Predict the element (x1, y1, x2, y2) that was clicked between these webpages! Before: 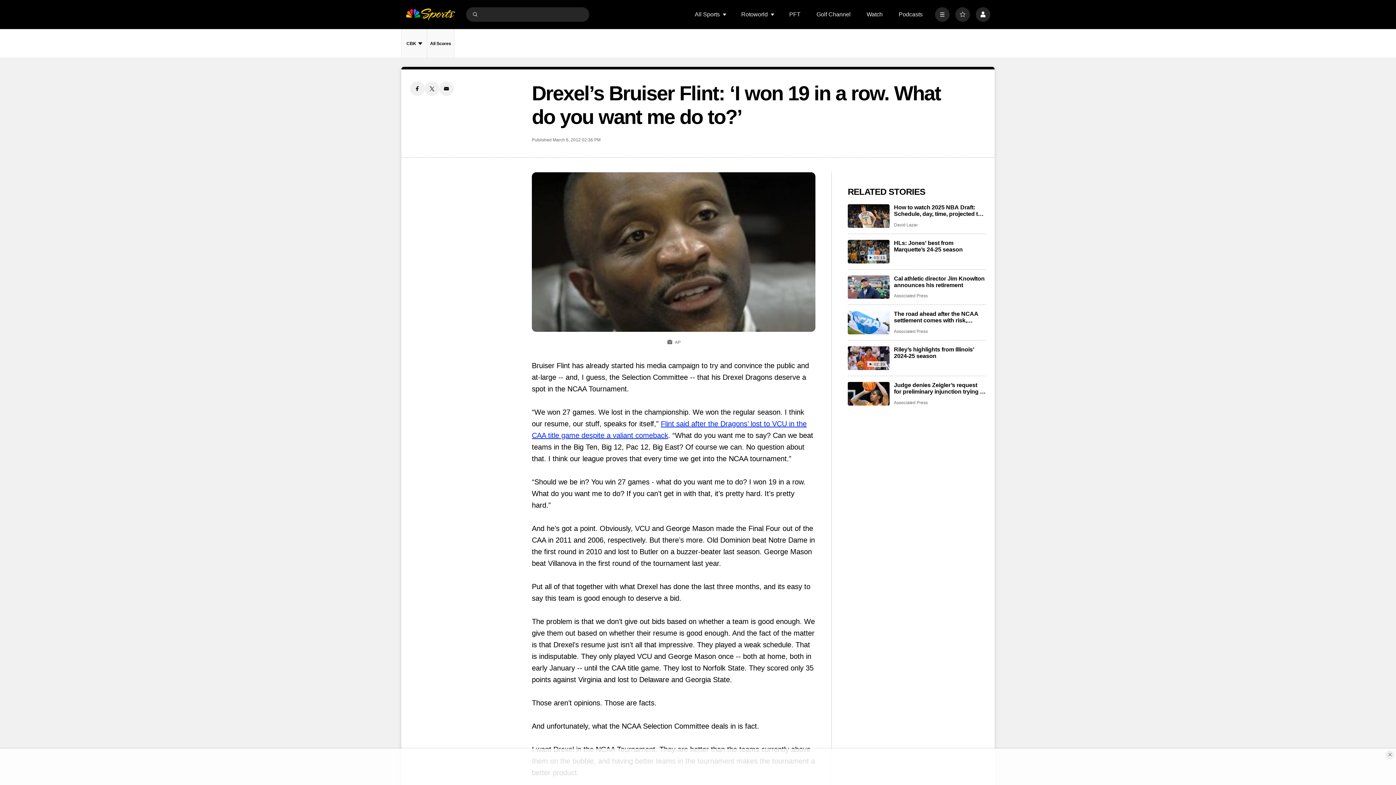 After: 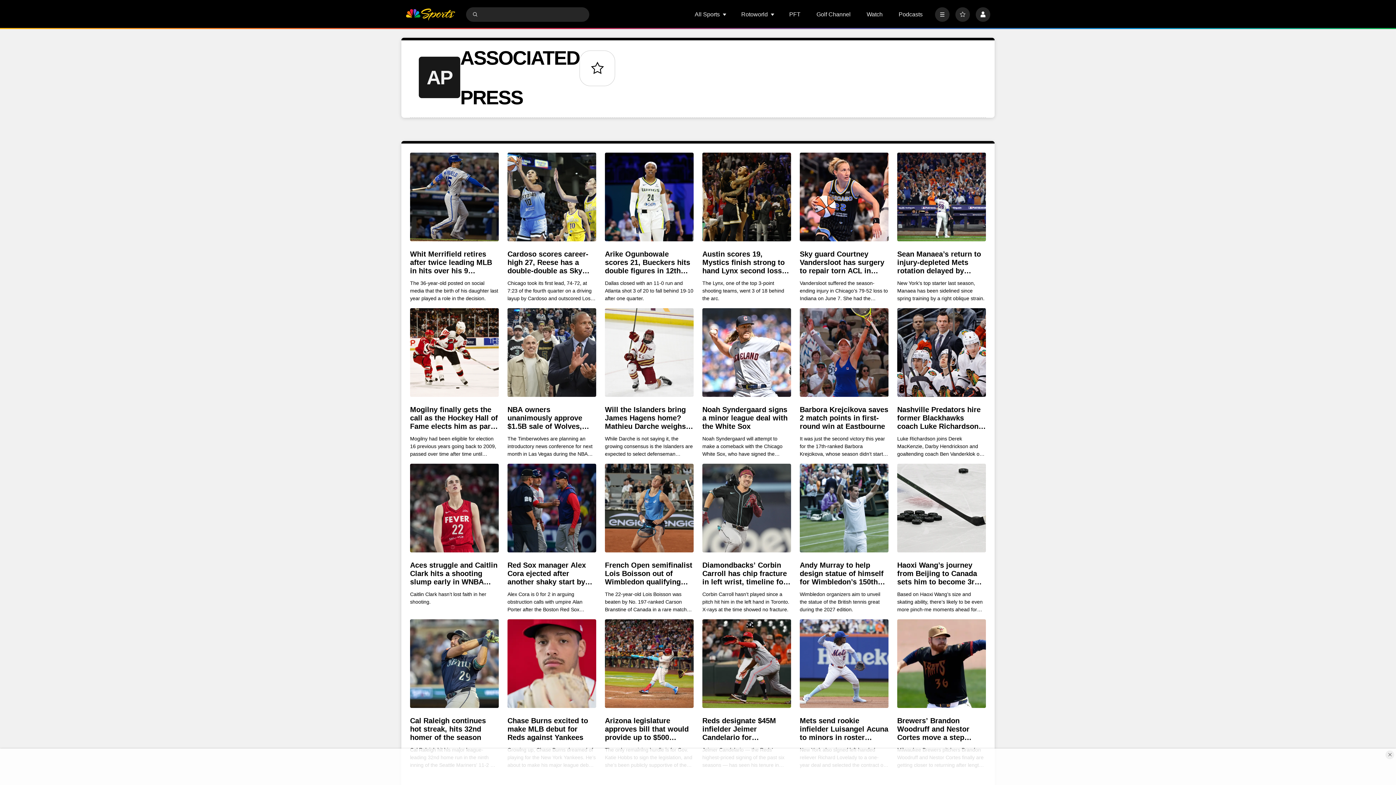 Action: label: Associated Press bbox: (894, 293, 928, 299)